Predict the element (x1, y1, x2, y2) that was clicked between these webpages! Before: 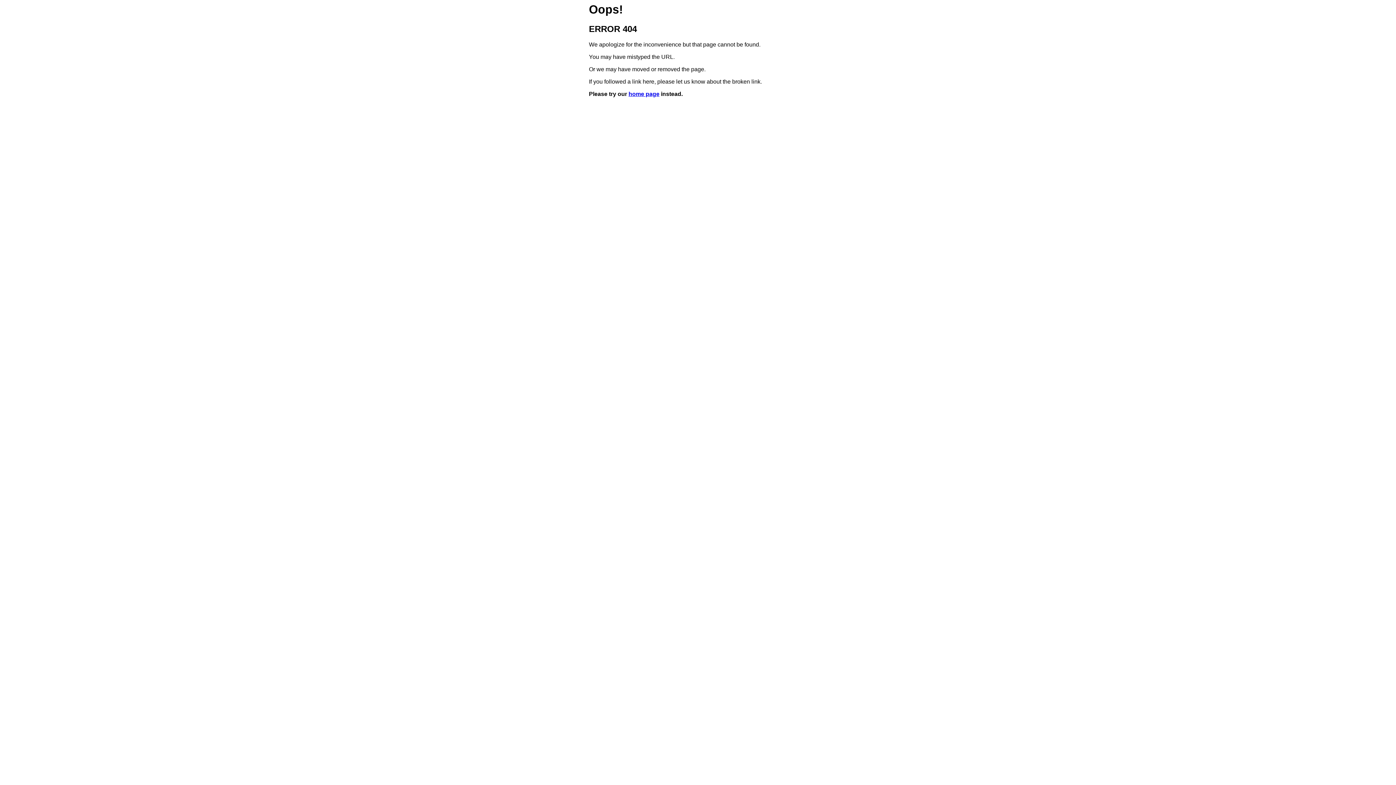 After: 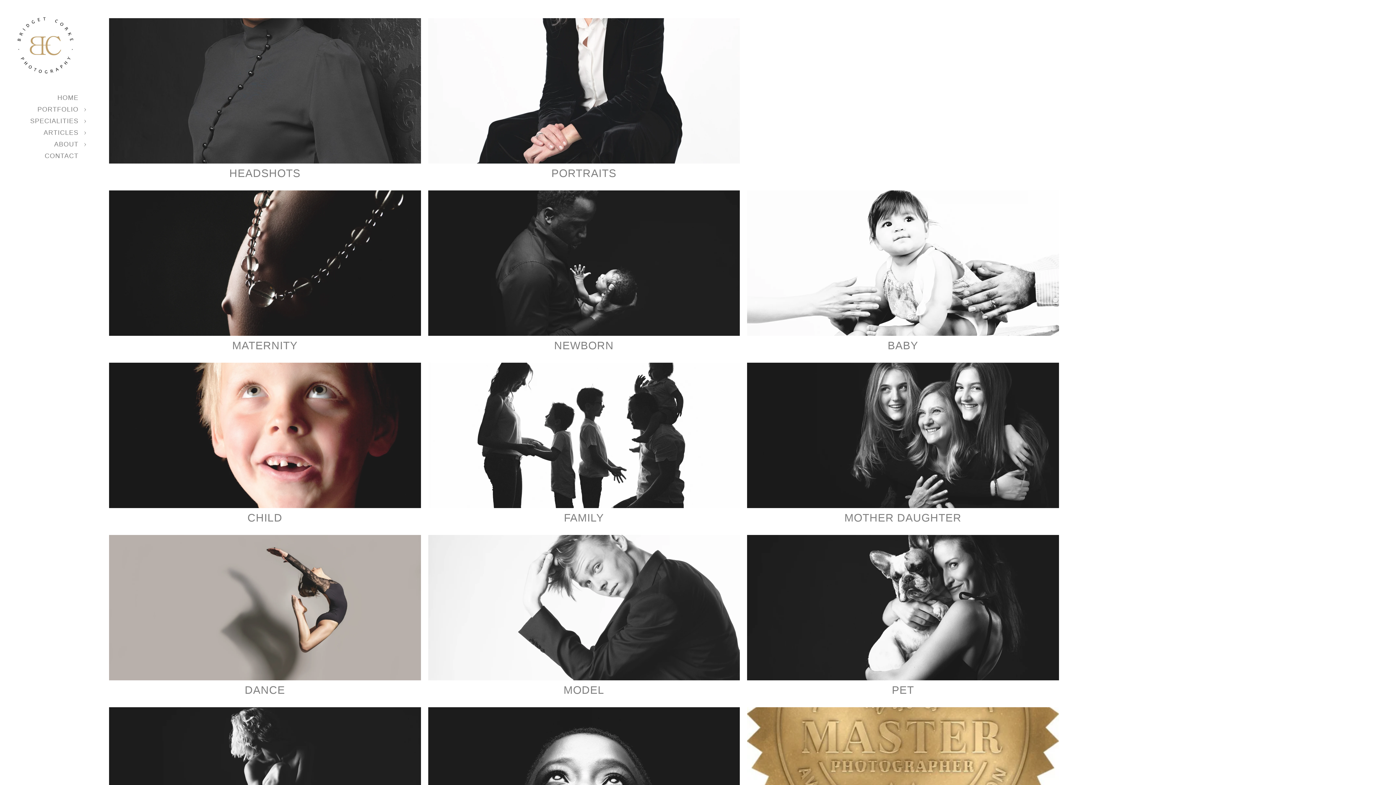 Action: label: home page bbox: (628, 91, 659, 97)